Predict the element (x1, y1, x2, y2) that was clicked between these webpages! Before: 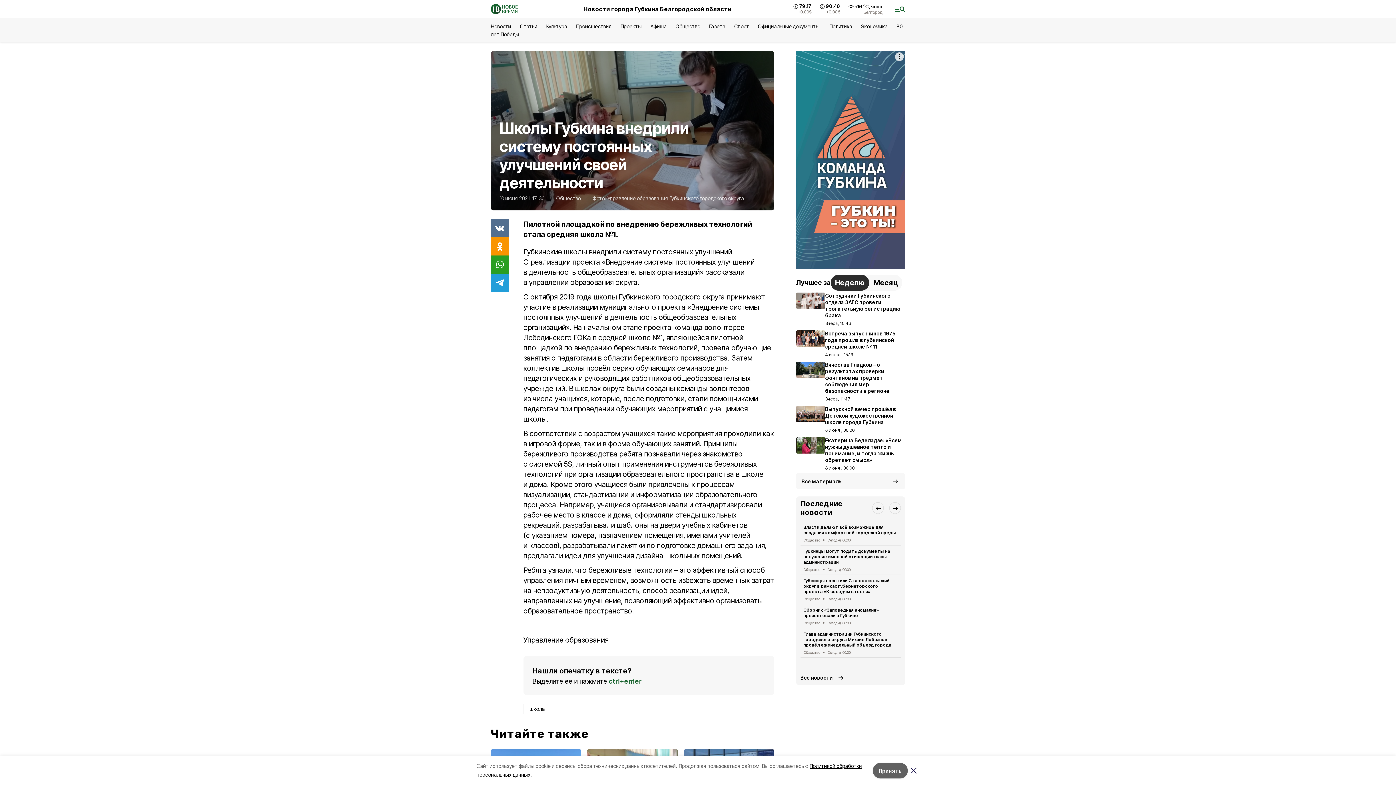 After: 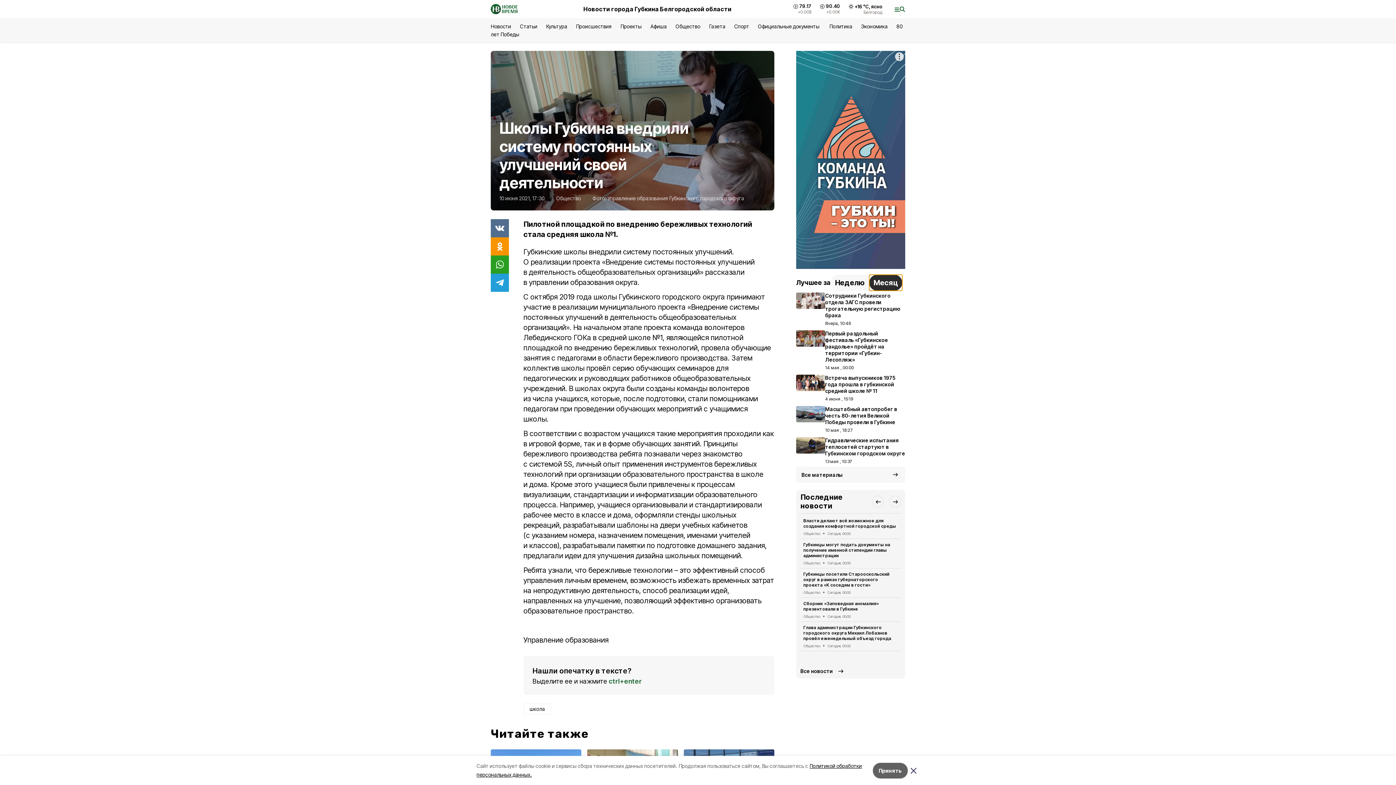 Action: bbox: (869, 274, 902, 290) label: Месяц